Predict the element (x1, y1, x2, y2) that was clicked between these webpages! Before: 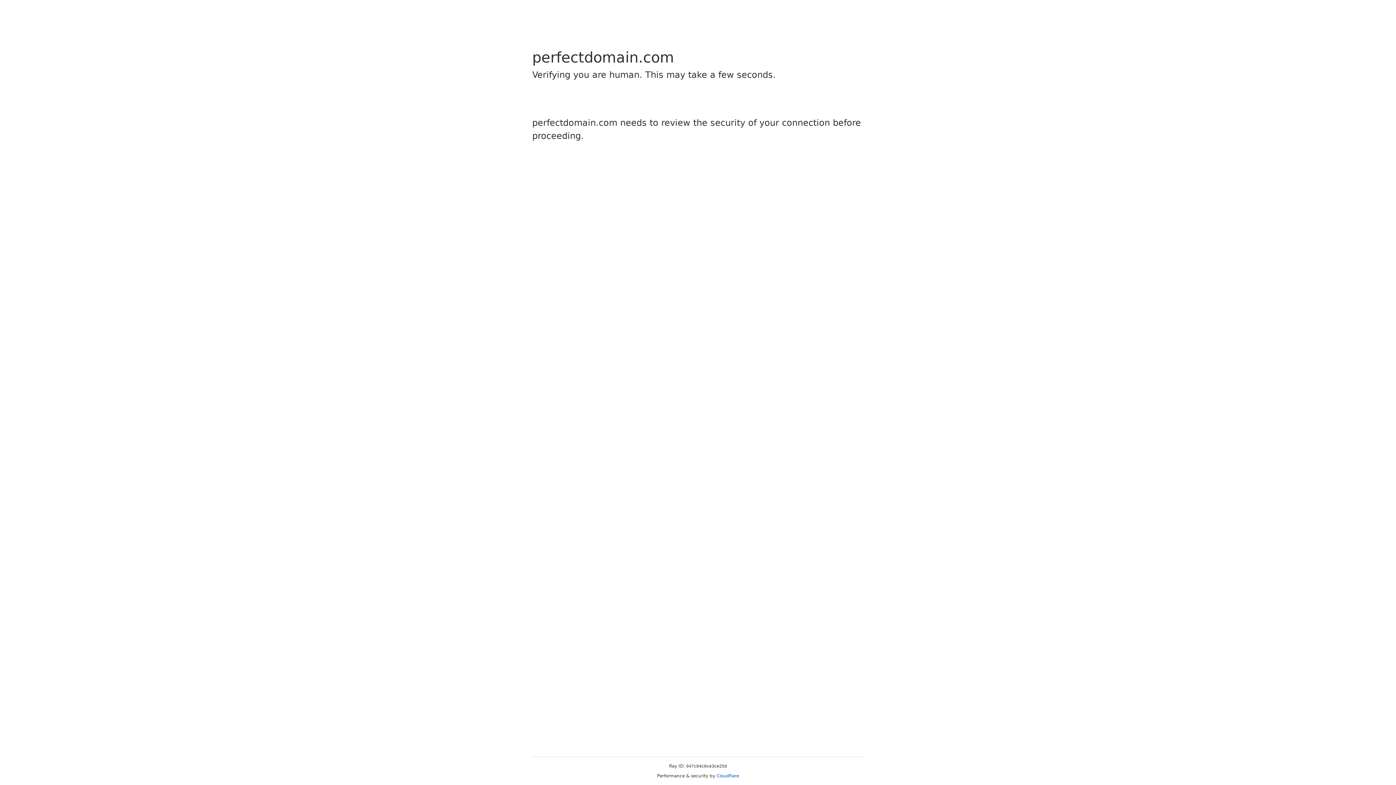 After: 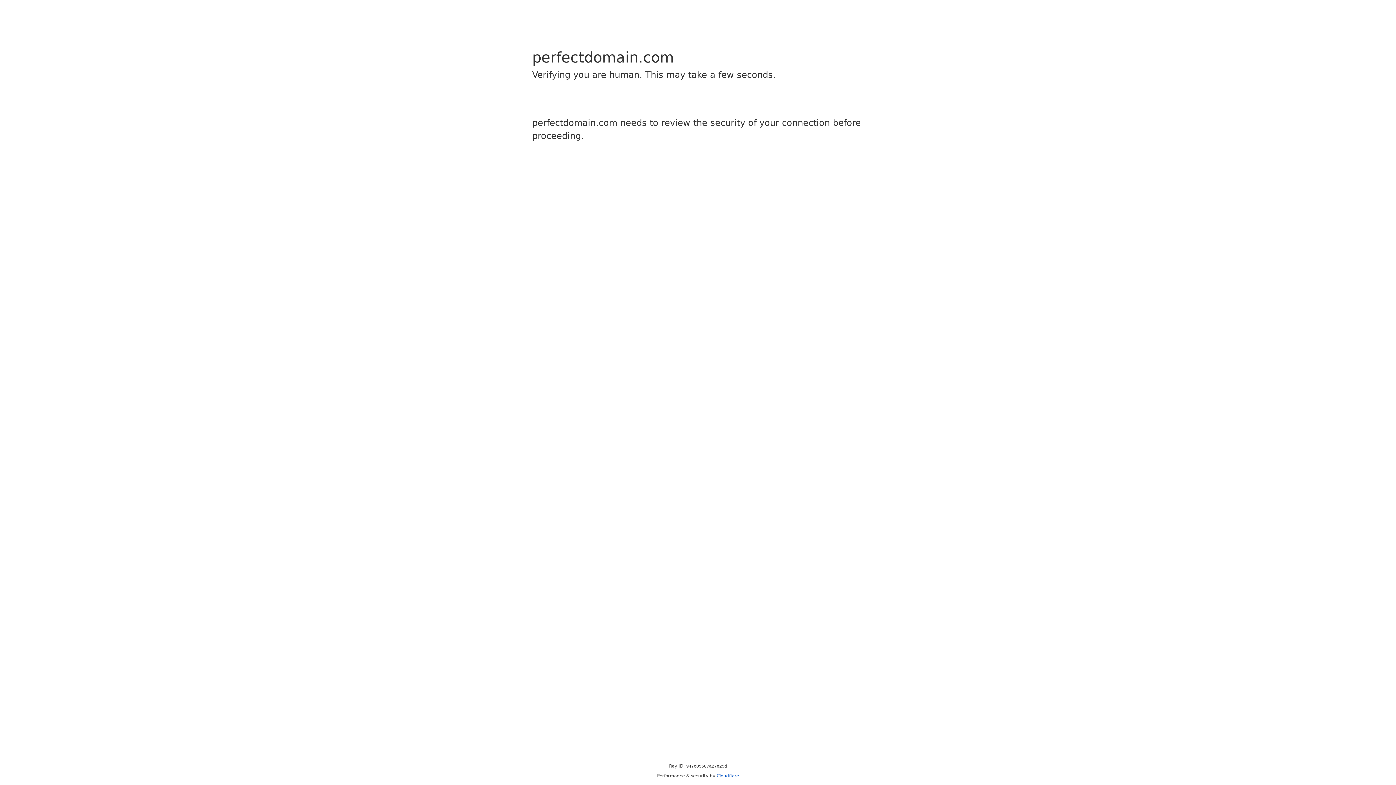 Action: bbox: (716, 773, 739, 778) label: Cloudflare